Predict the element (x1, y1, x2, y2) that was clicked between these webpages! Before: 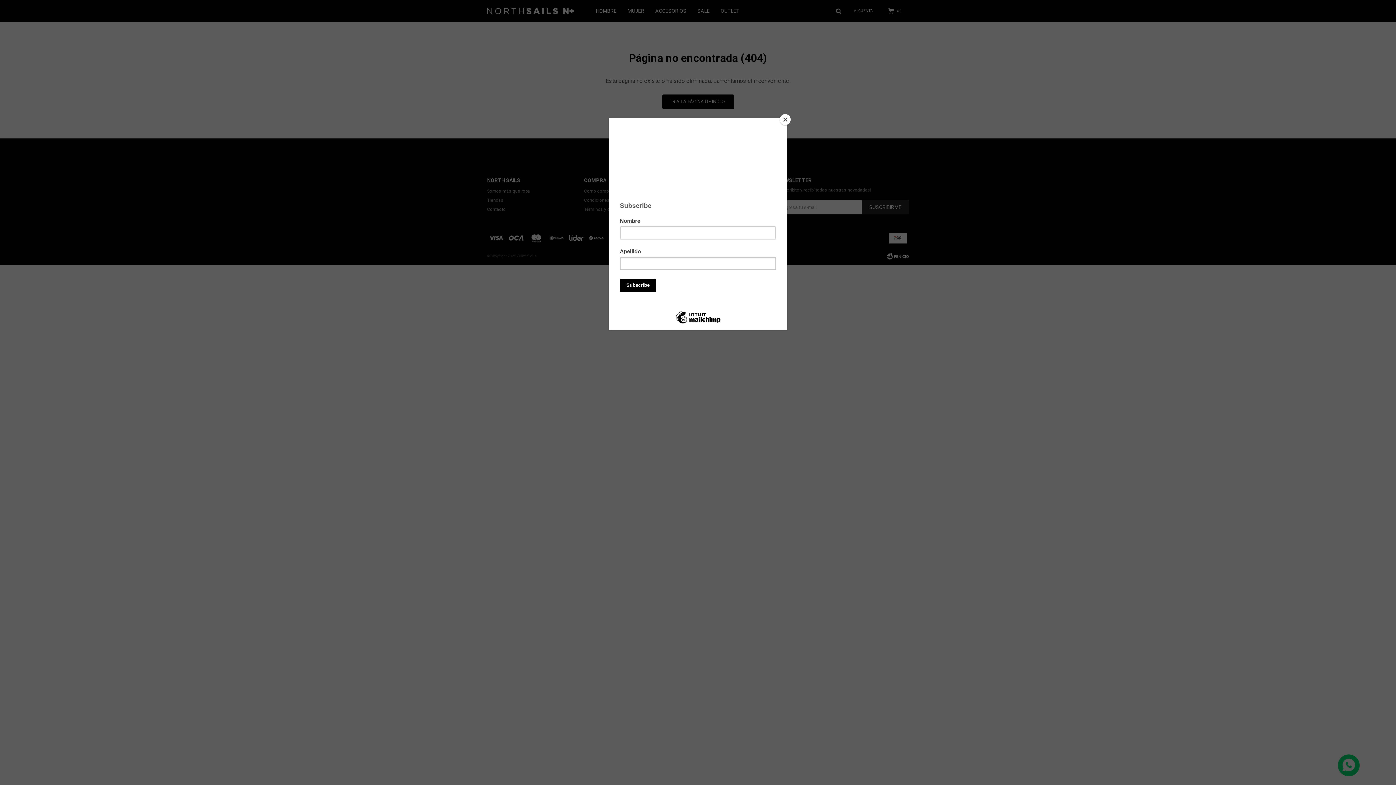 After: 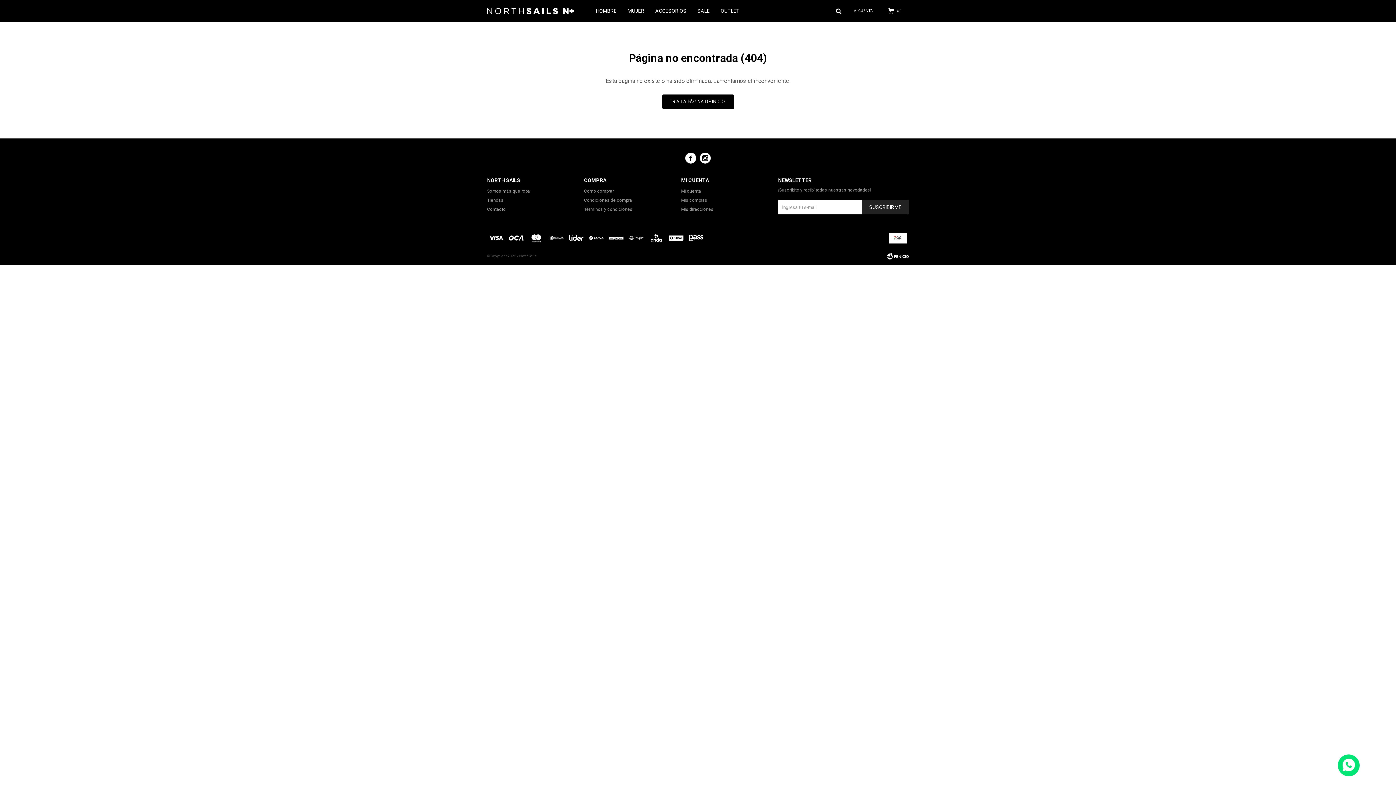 Action: label: Close bbox: (780, 114, 790, 125)